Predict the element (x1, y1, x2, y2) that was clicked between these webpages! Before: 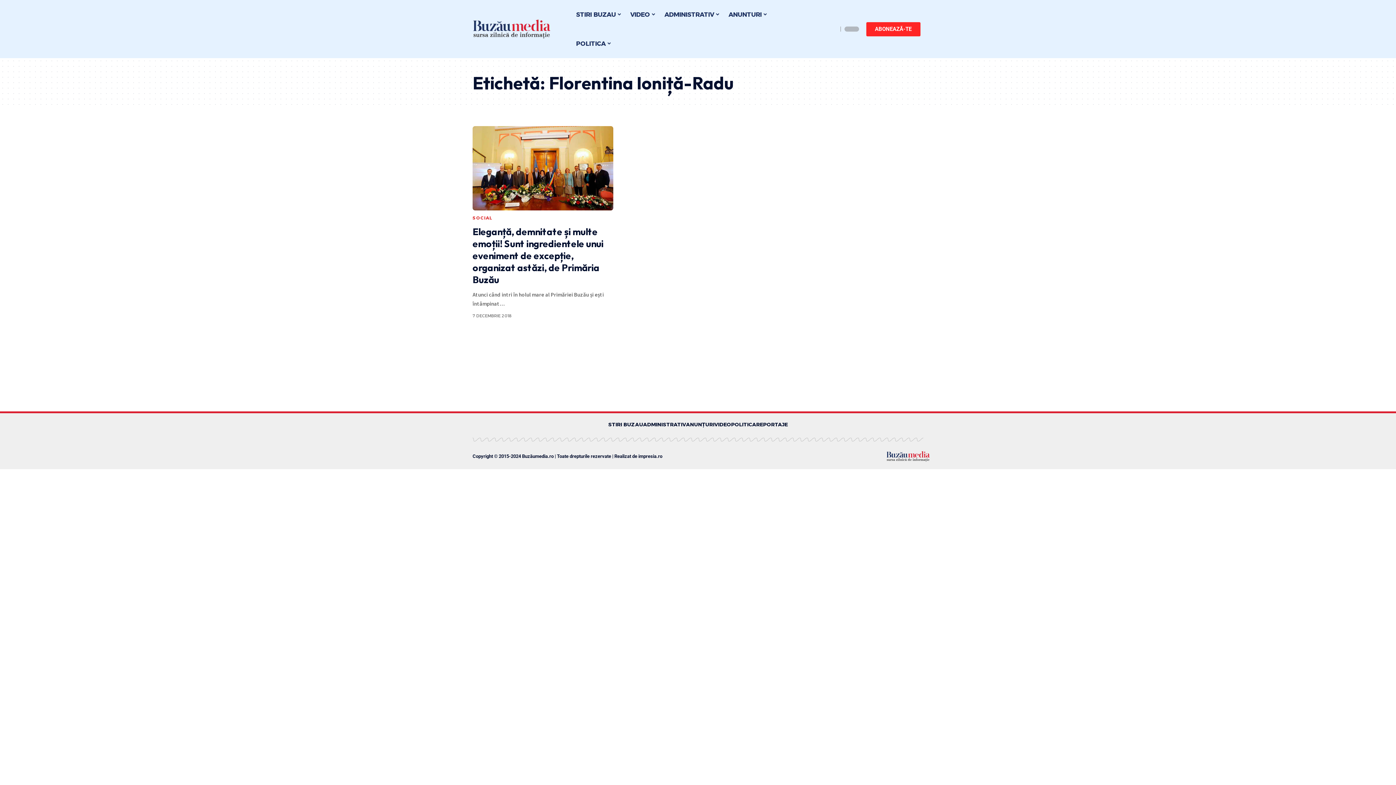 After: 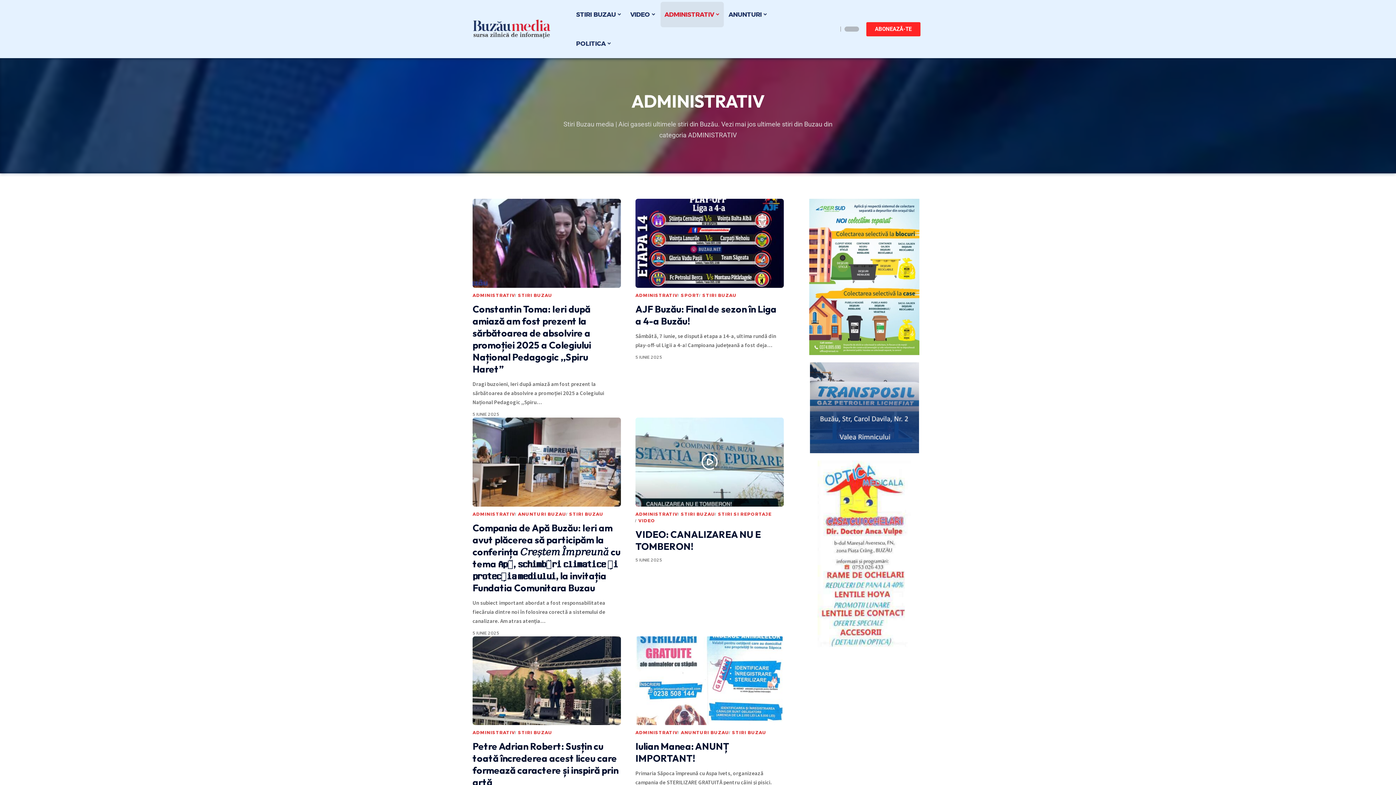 Action: bbox: (643, 420, 686, 429) label: ADMINISTRATIV